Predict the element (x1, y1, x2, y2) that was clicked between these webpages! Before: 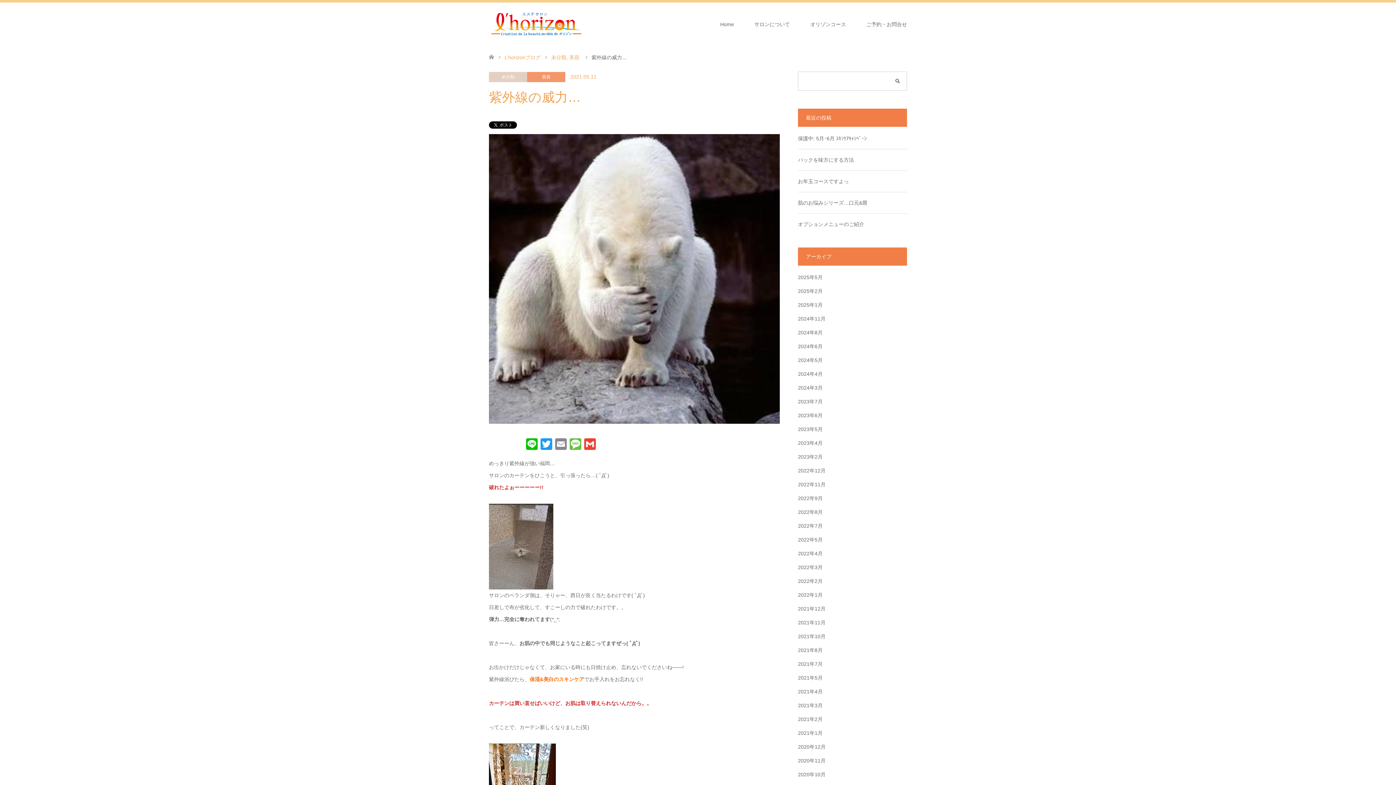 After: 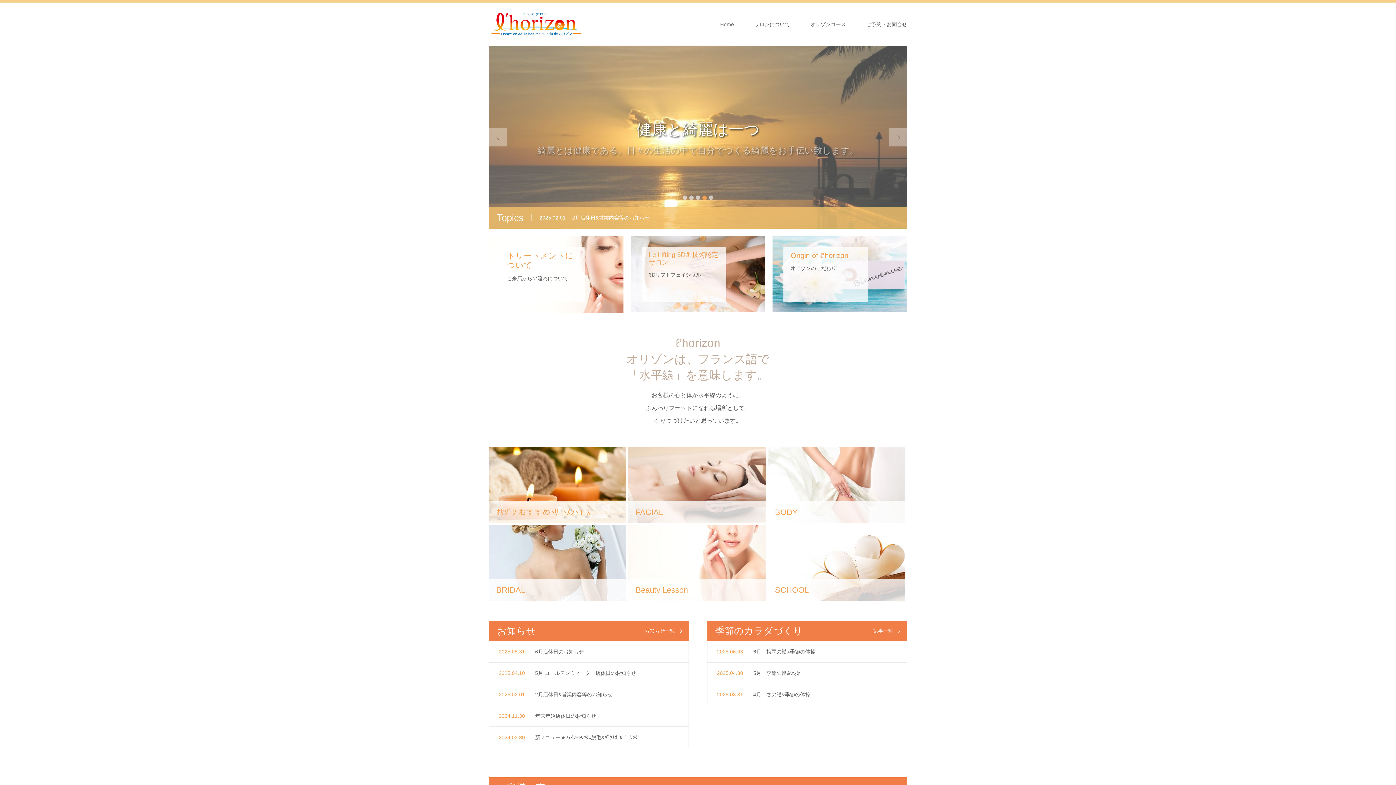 Action: bbox: (710, 2, 744, 46) label: Home